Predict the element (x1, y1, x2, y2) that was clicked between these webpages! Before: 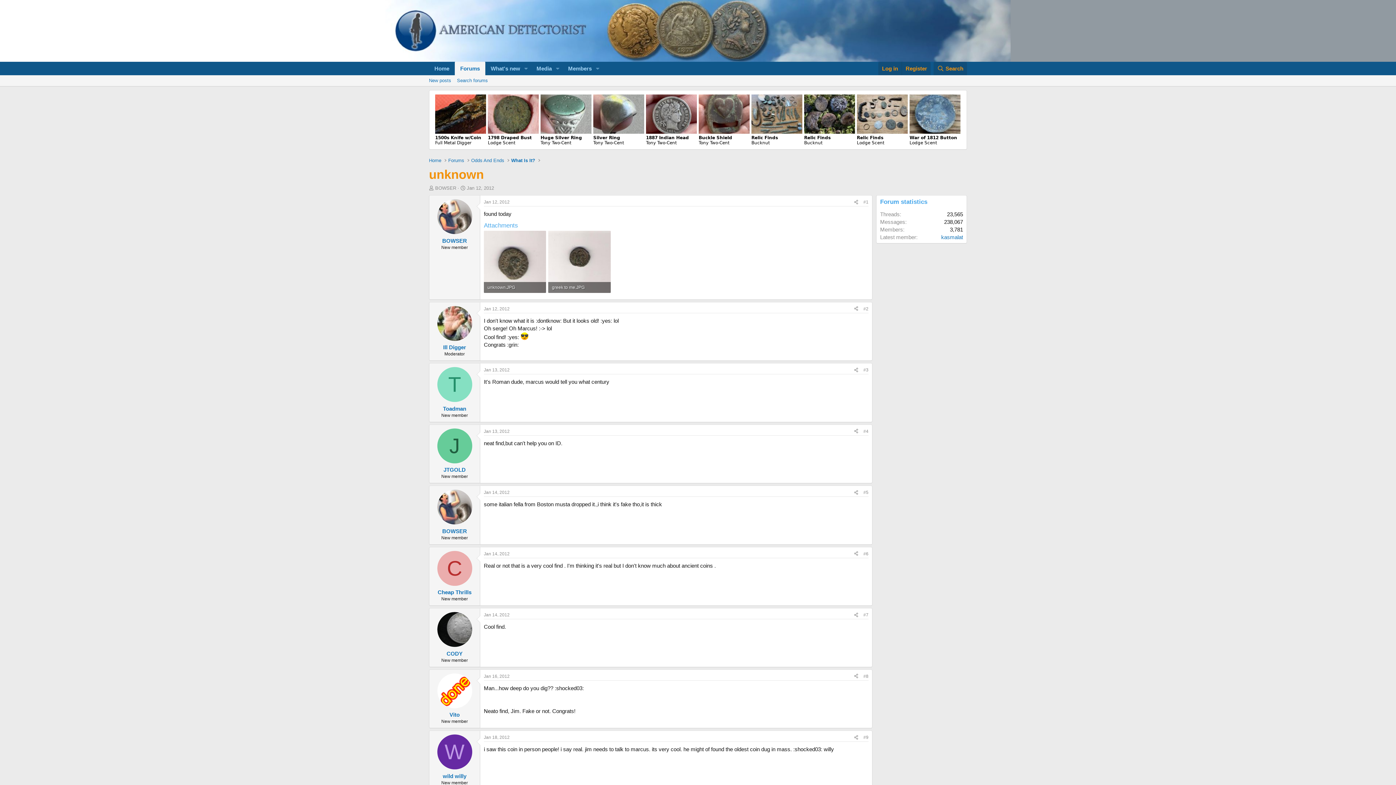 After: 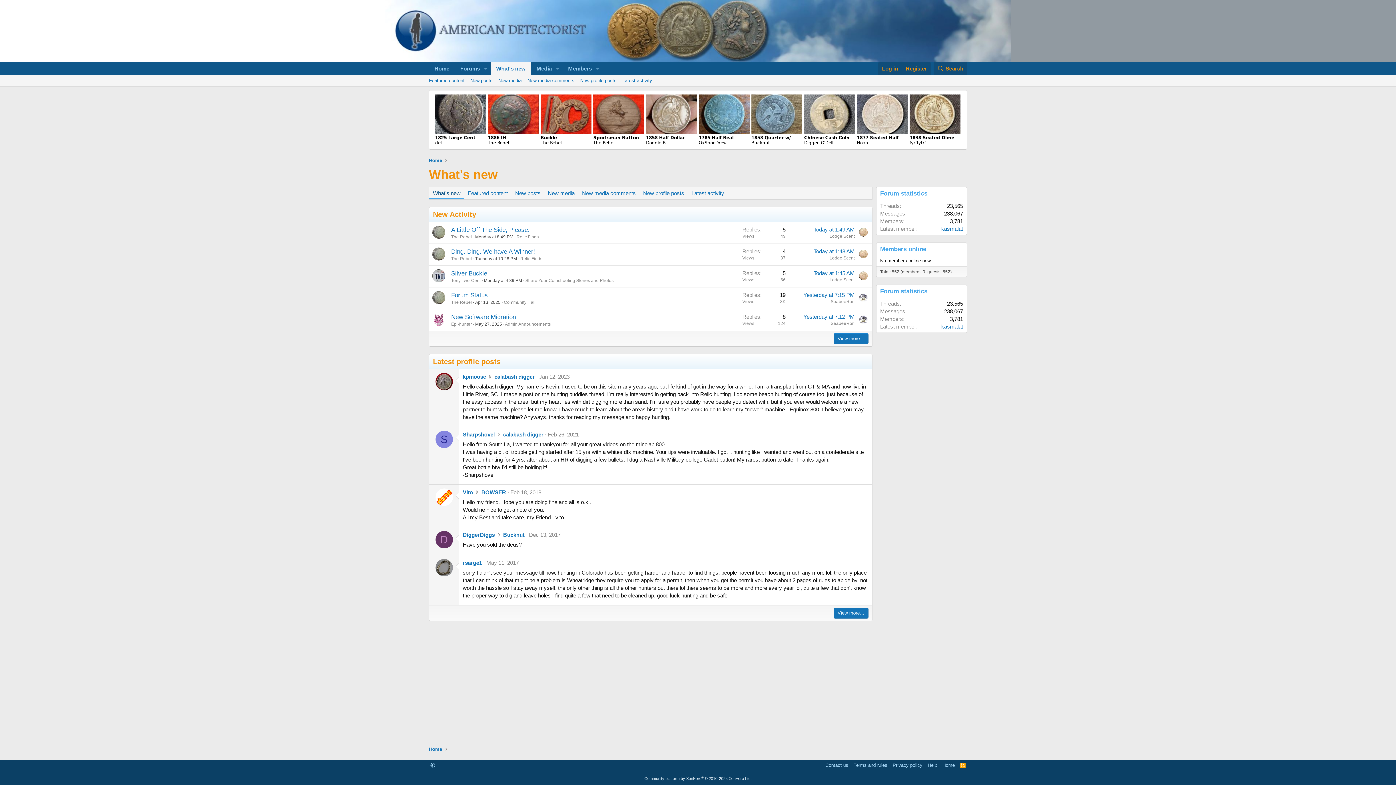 Action: bbox: (485, 61, 521, 75) label: What's new